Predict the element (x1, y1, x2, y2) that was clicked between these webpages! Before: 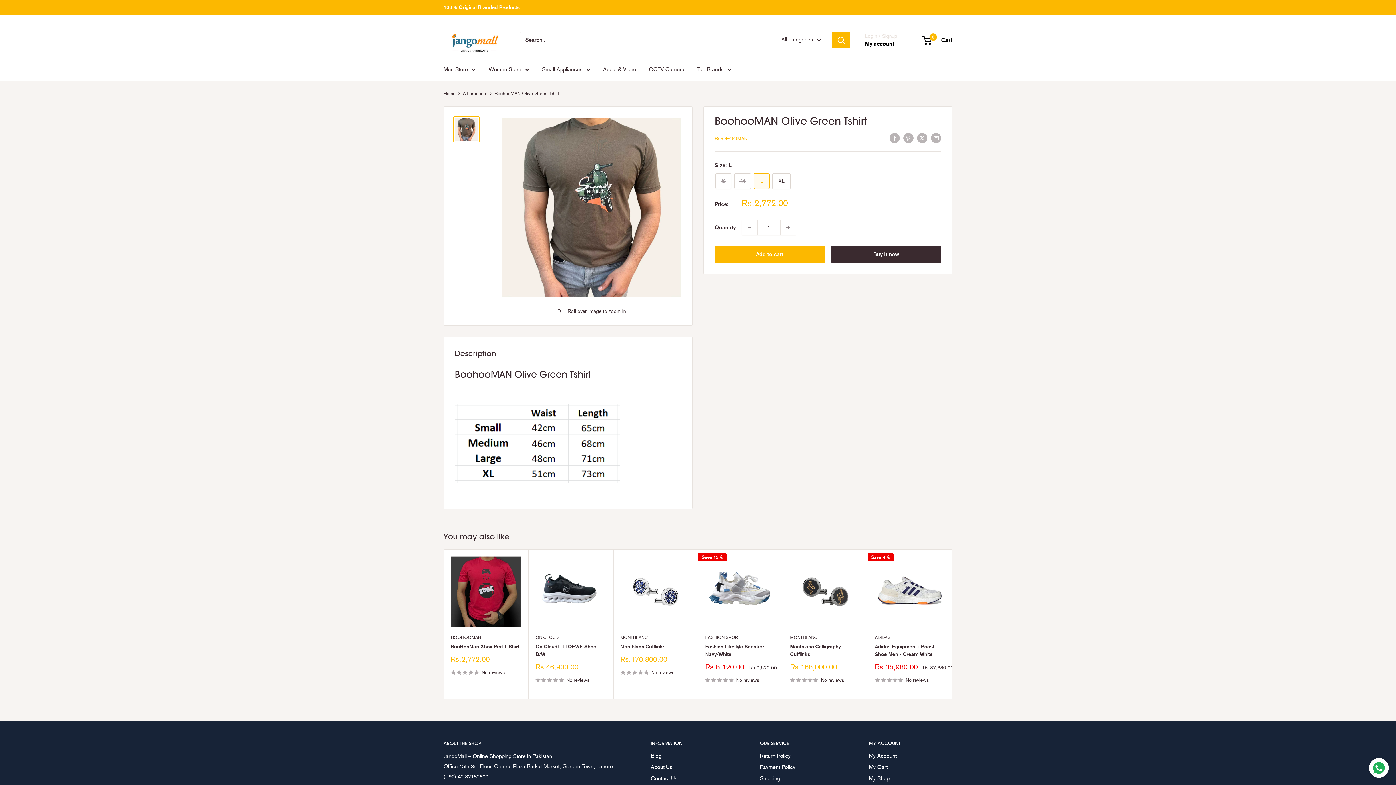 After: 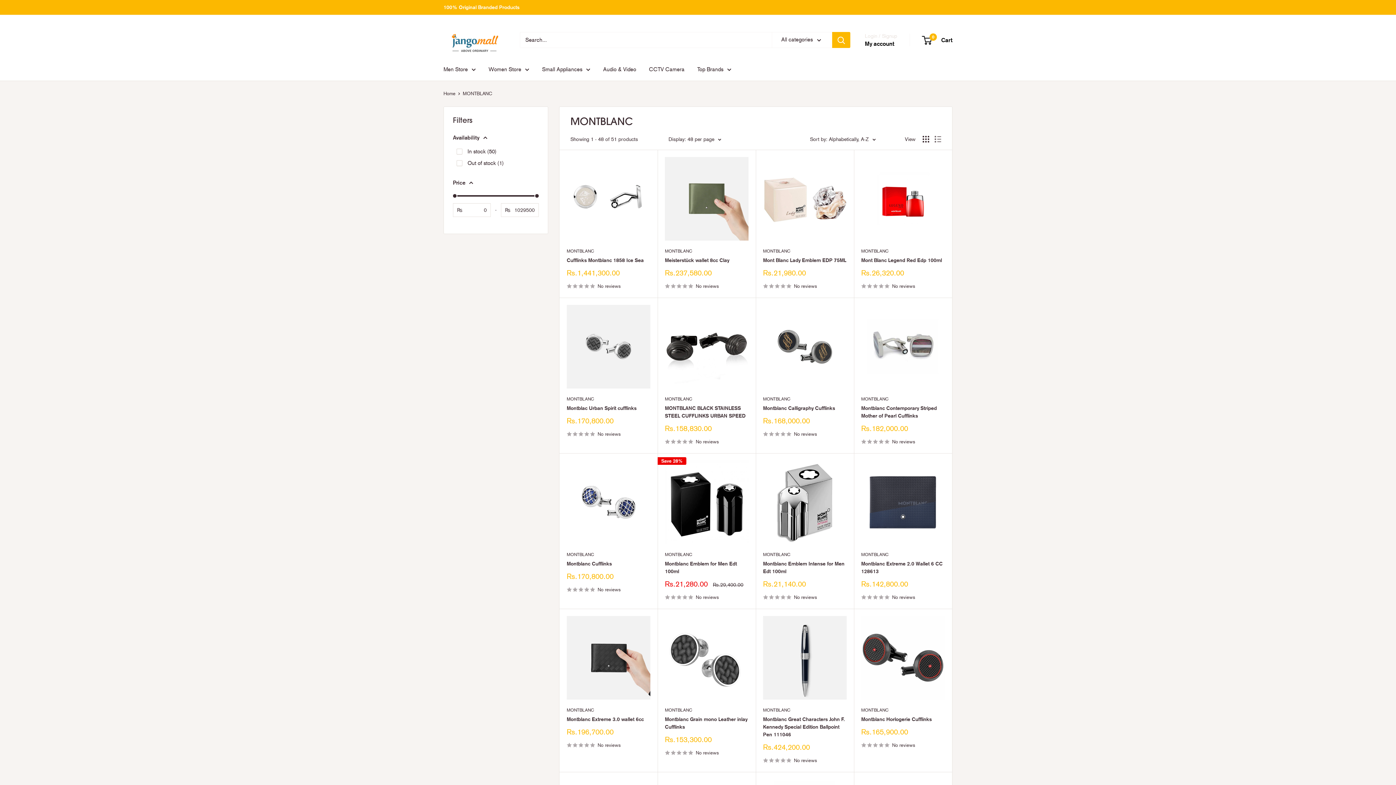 Action: bbox: (620, 634, 690, 641) label: MONTBLANC